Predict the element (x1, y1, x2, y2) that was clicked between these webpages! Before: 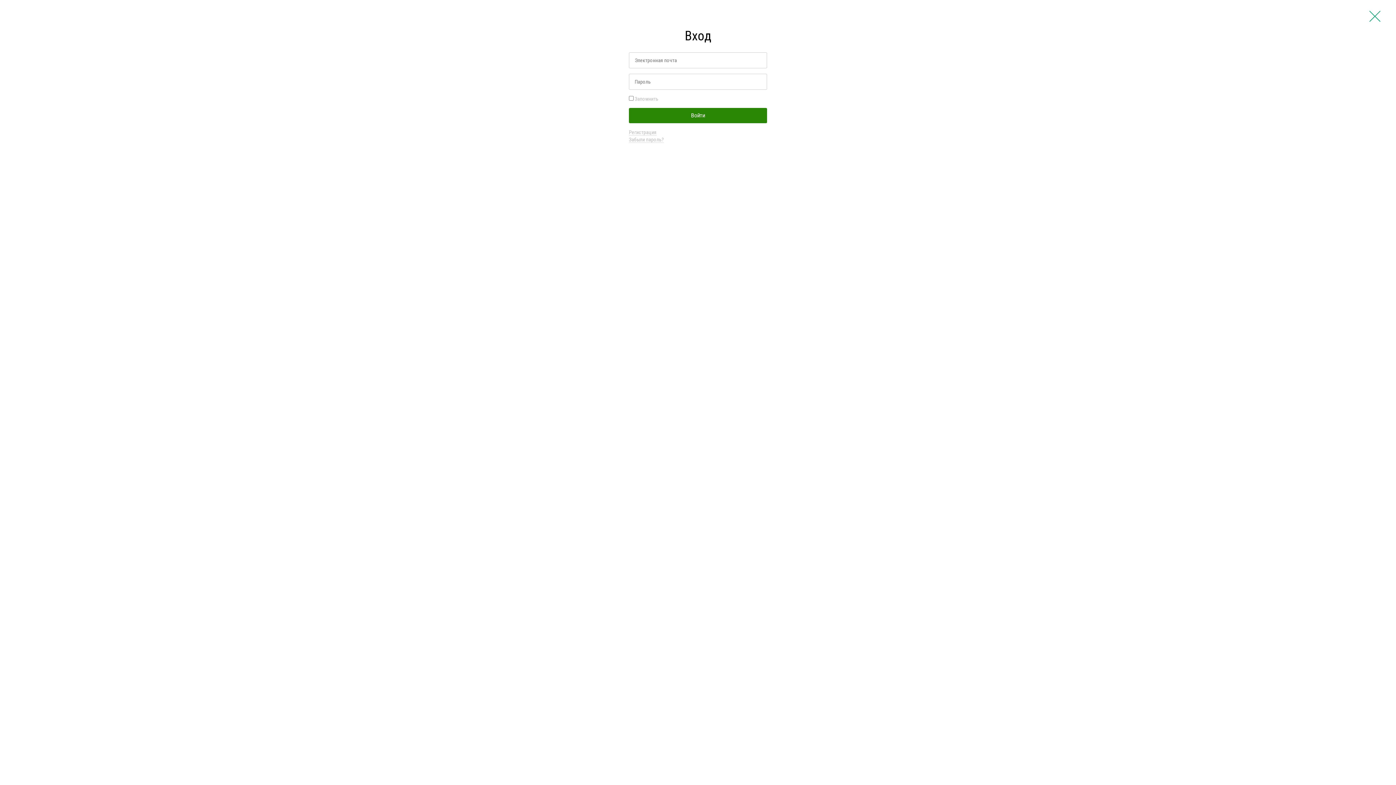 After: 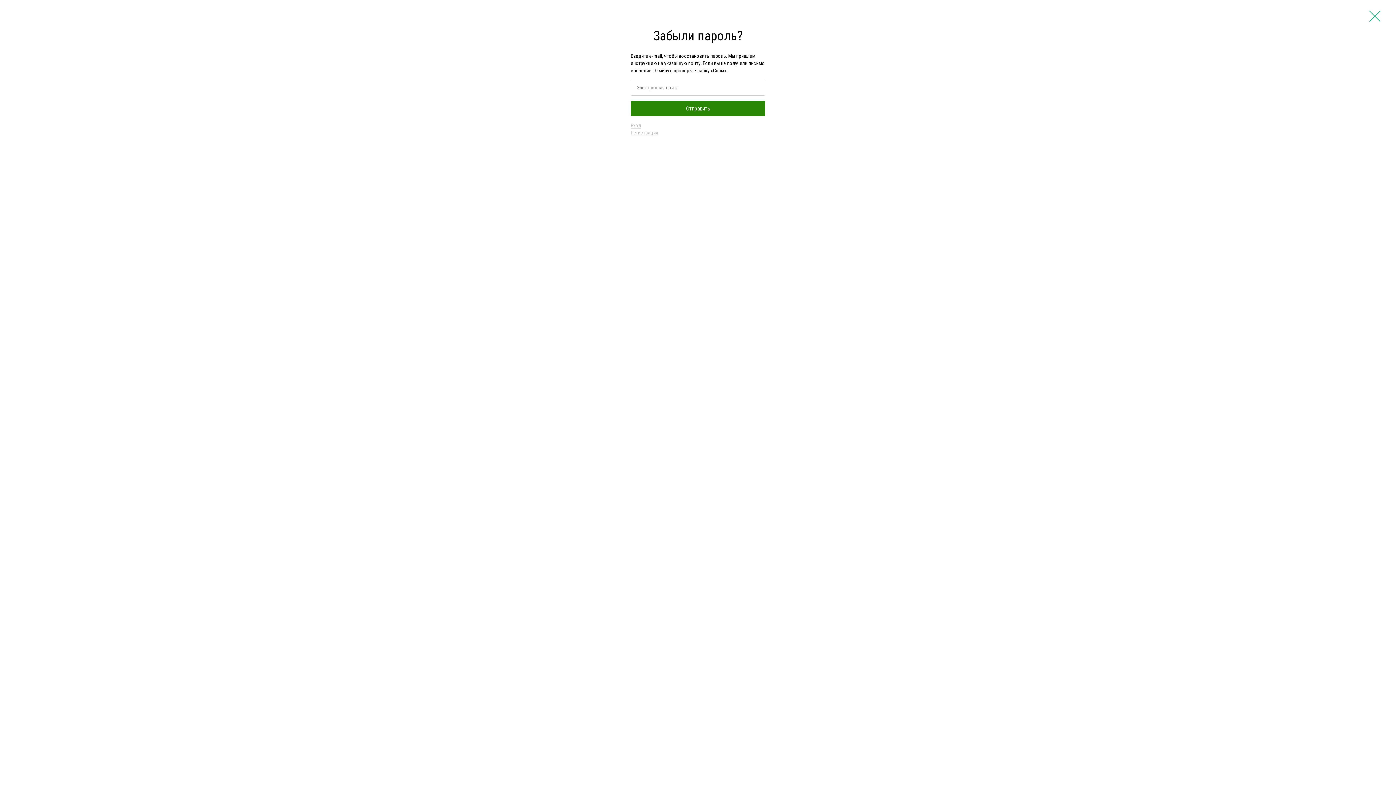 Action: bbox: (629, 136, 664, 142) label: Забыли пароль?